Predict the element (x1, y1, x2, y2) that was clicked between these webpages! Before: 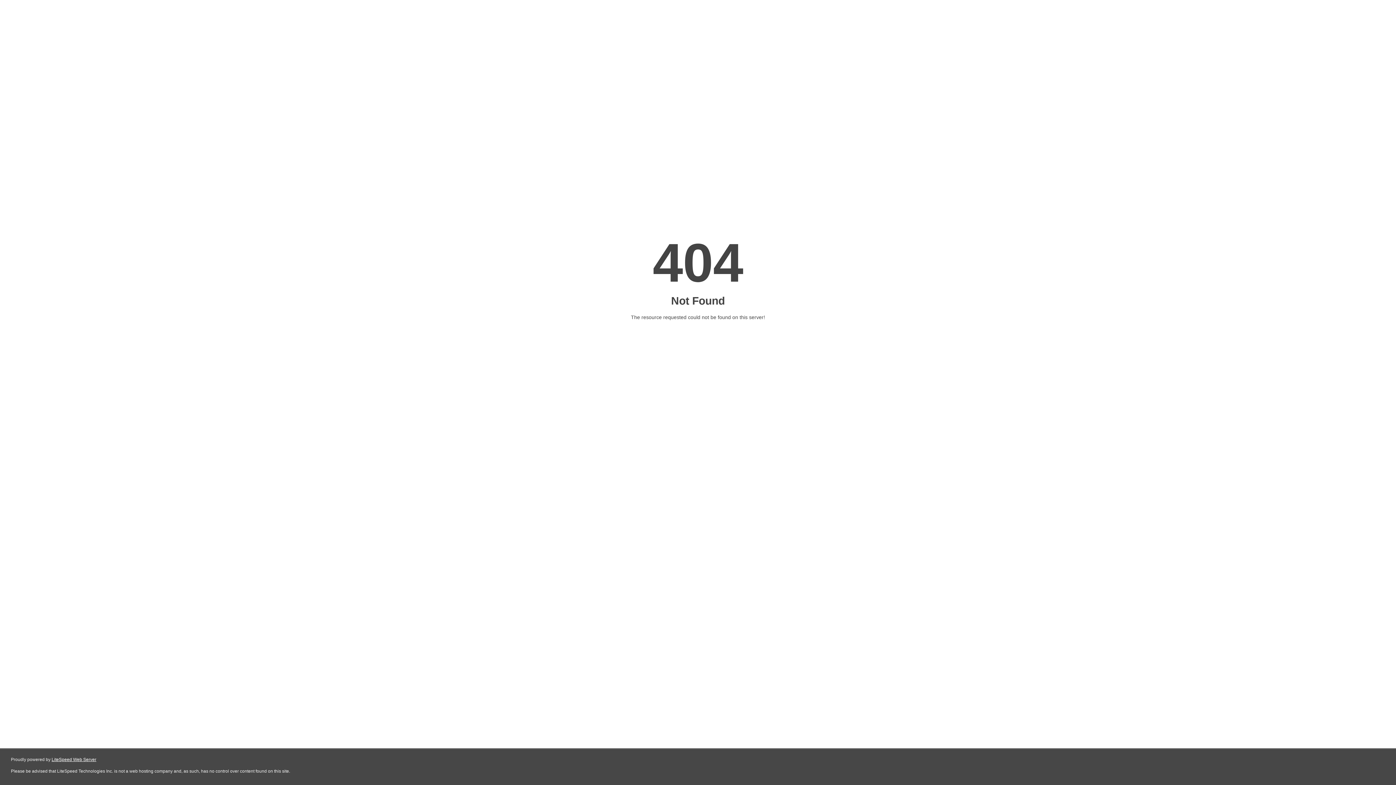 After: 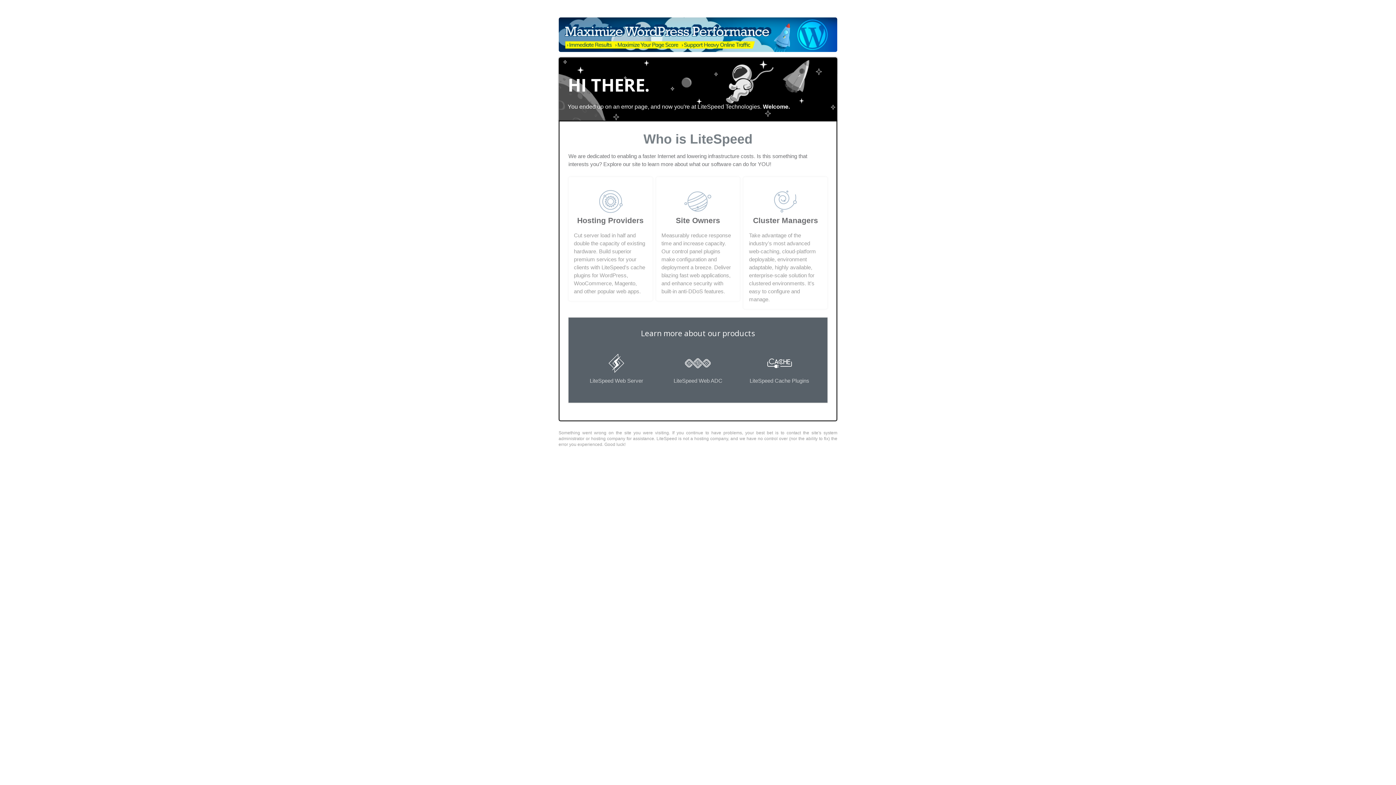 Action: label: LiteSpeed Web Server bbox: (51, 757, 96, 762)